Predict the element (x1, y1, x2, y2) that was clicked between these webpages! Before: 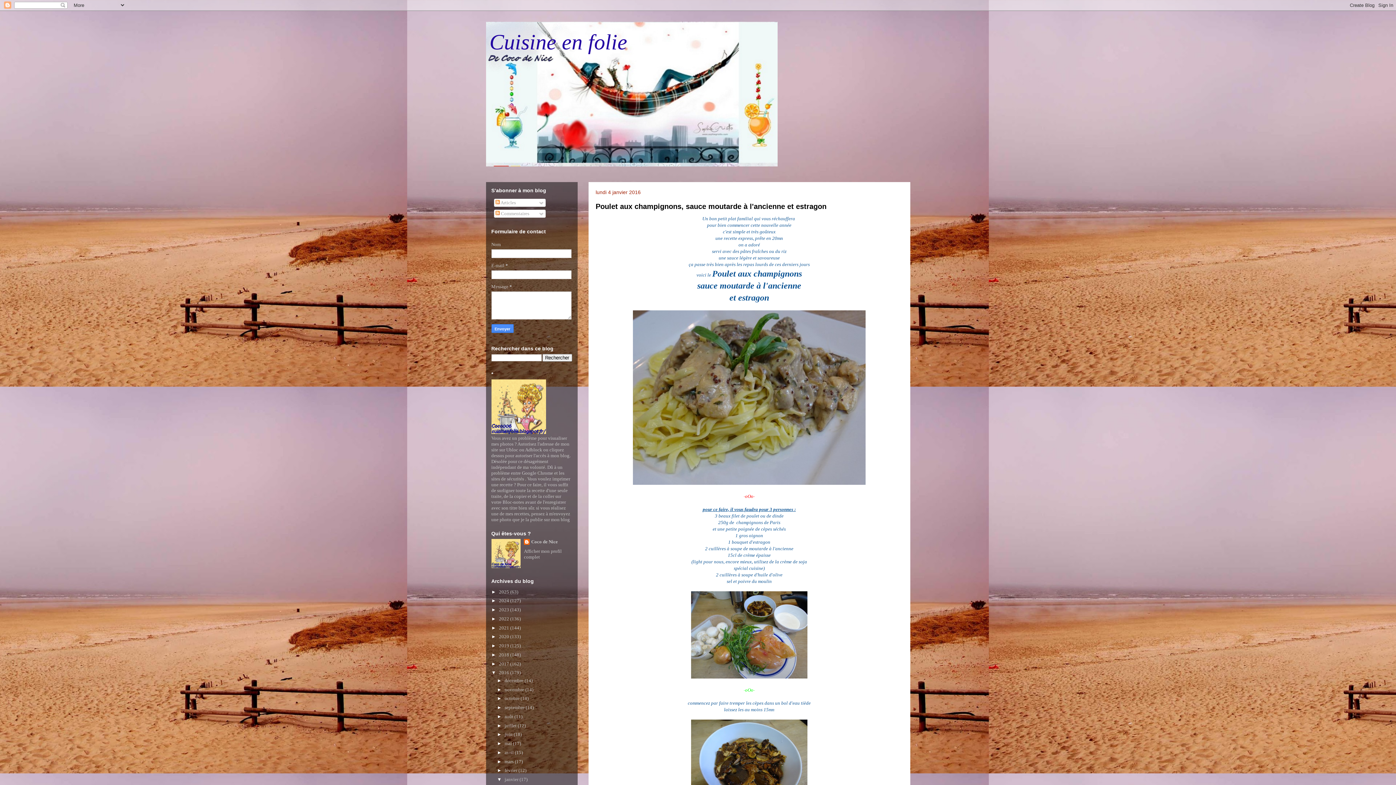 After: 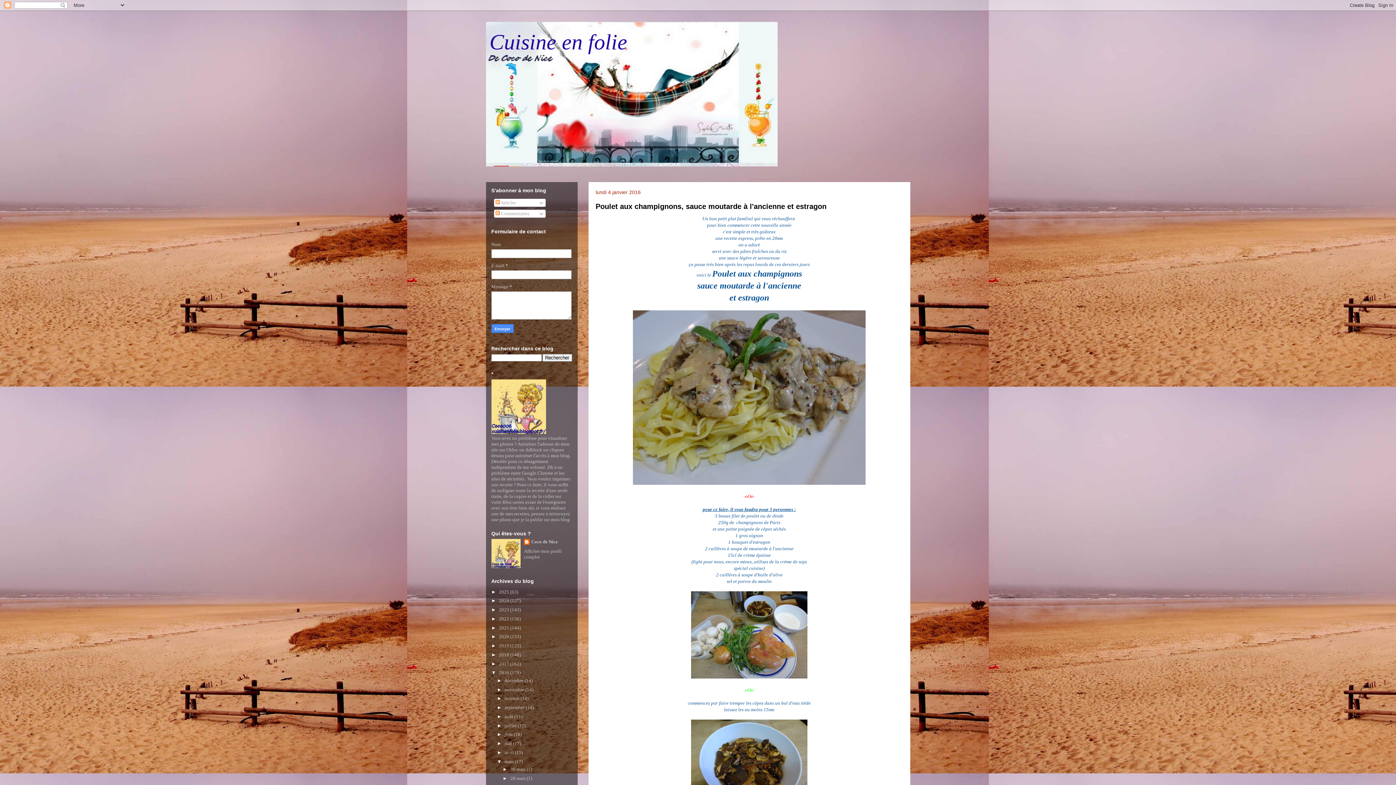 Action: bbox: (497, 759, 504, 764) label: ►  